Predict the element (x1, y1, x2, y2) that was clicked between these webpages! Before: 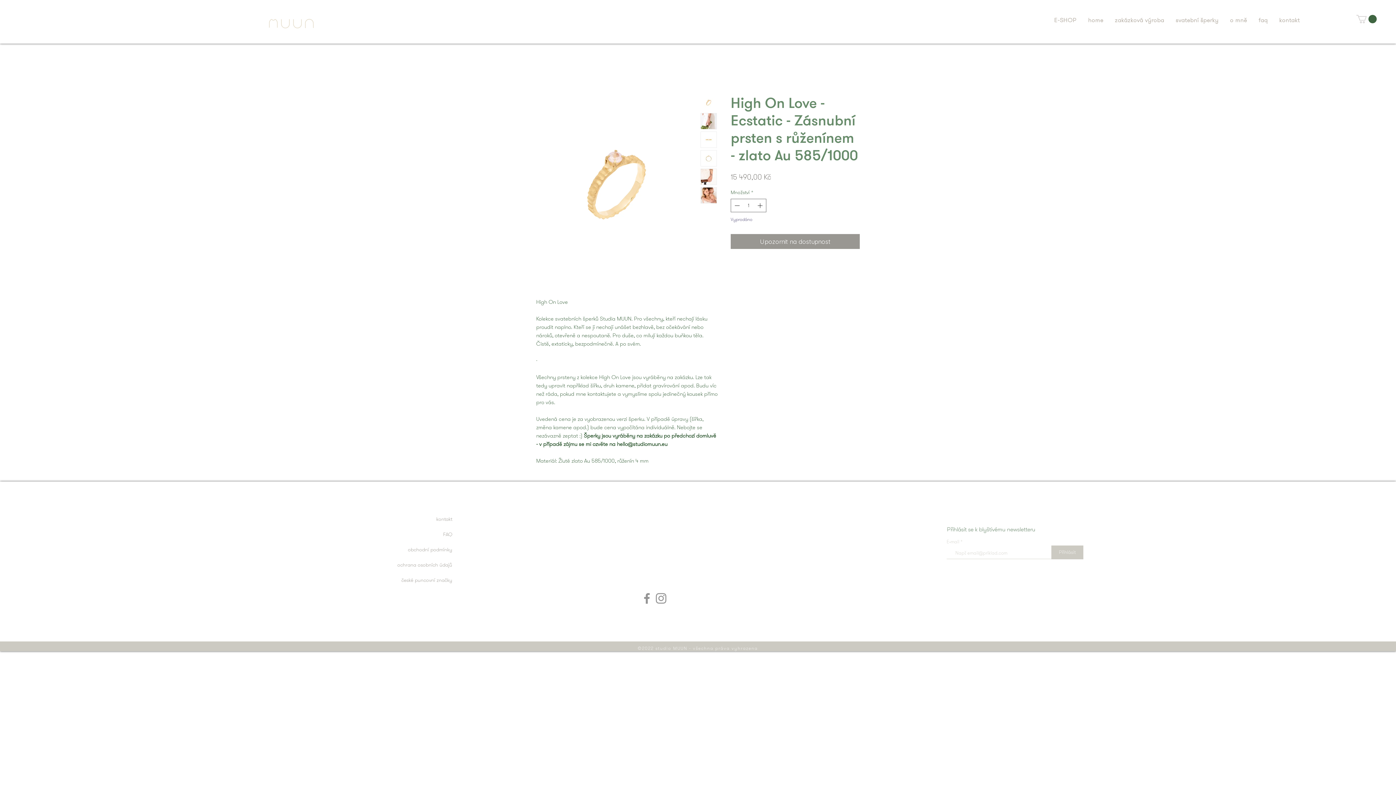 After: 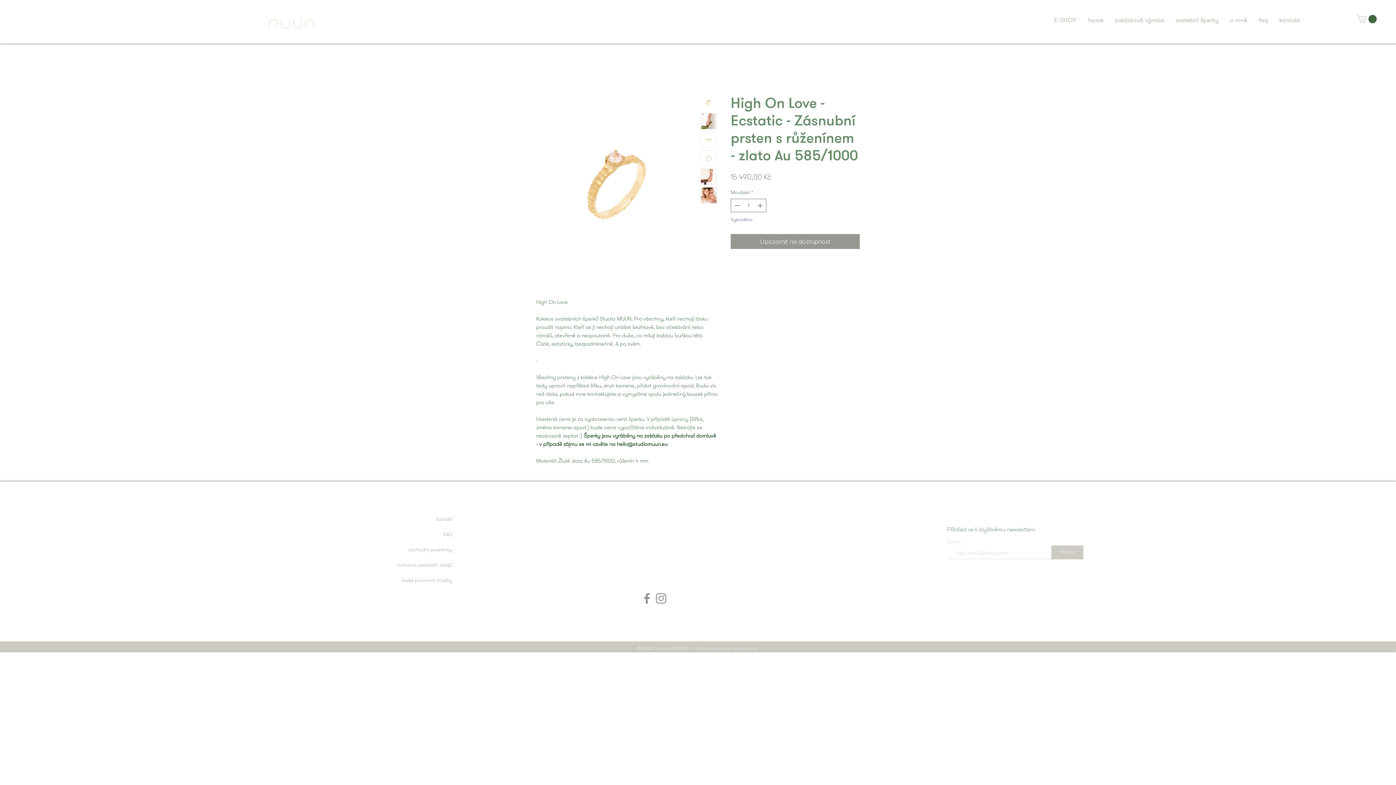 Action: bbox: (700, 168, 717, 185)